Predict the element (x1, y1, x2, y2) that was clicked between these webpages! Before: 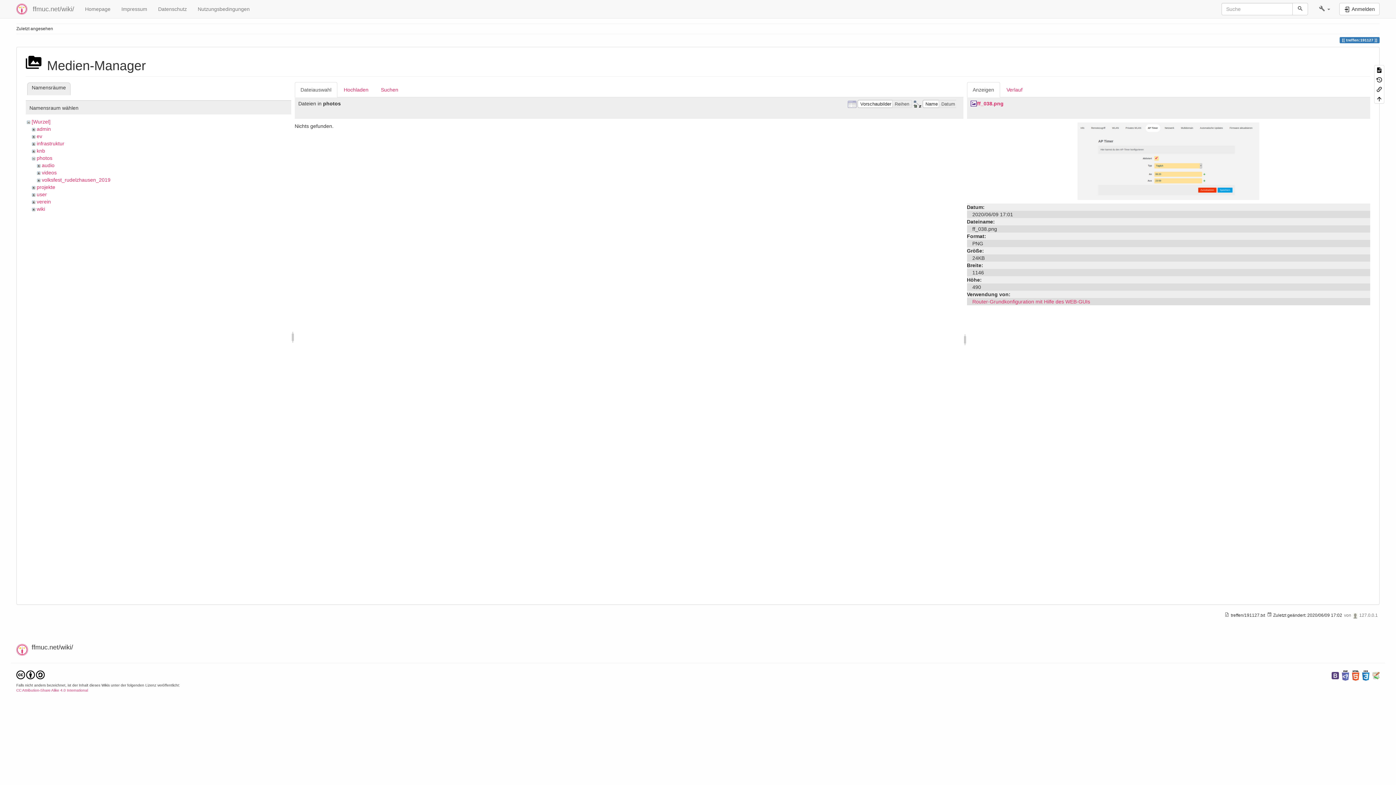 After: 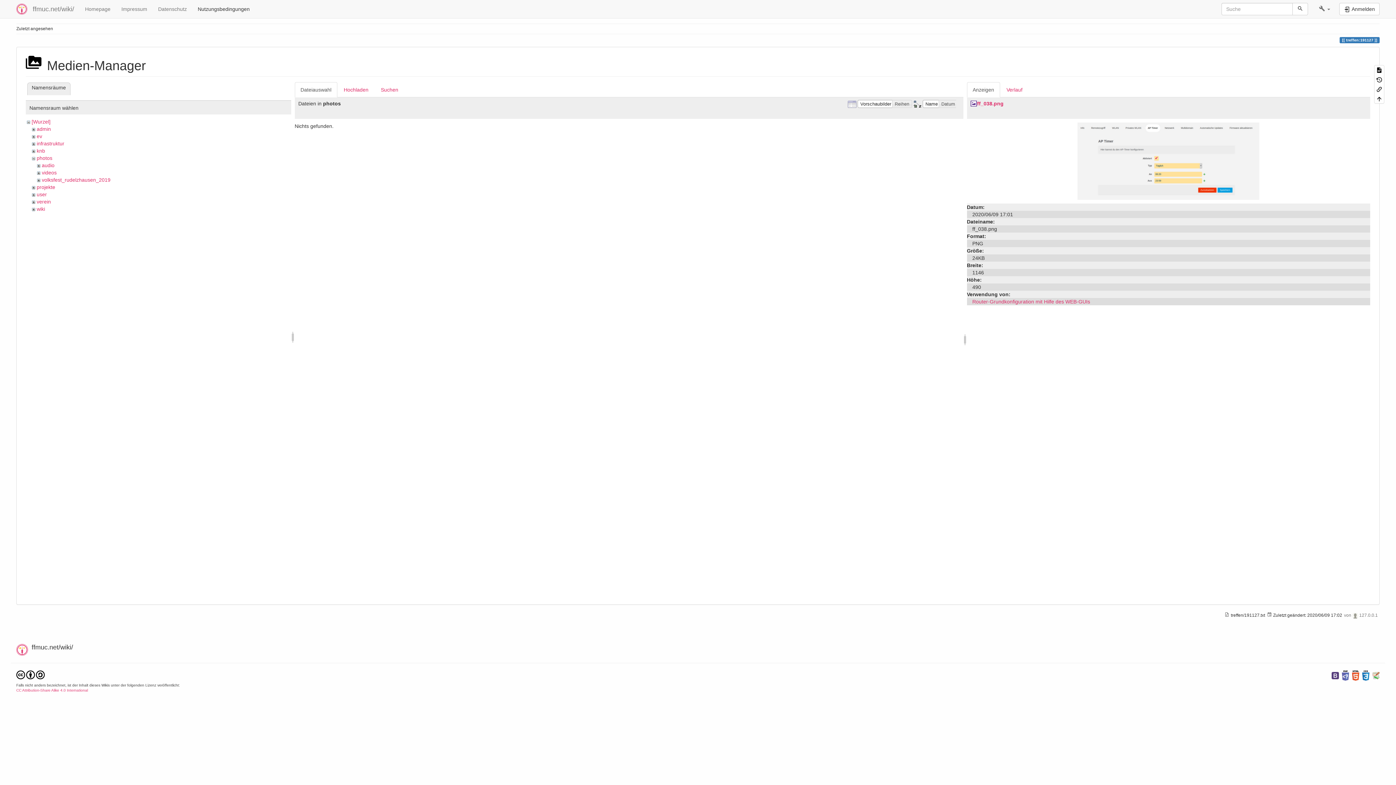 Action: bbox: (192, 0, 255, 18) label: Nutzungsbedingungen